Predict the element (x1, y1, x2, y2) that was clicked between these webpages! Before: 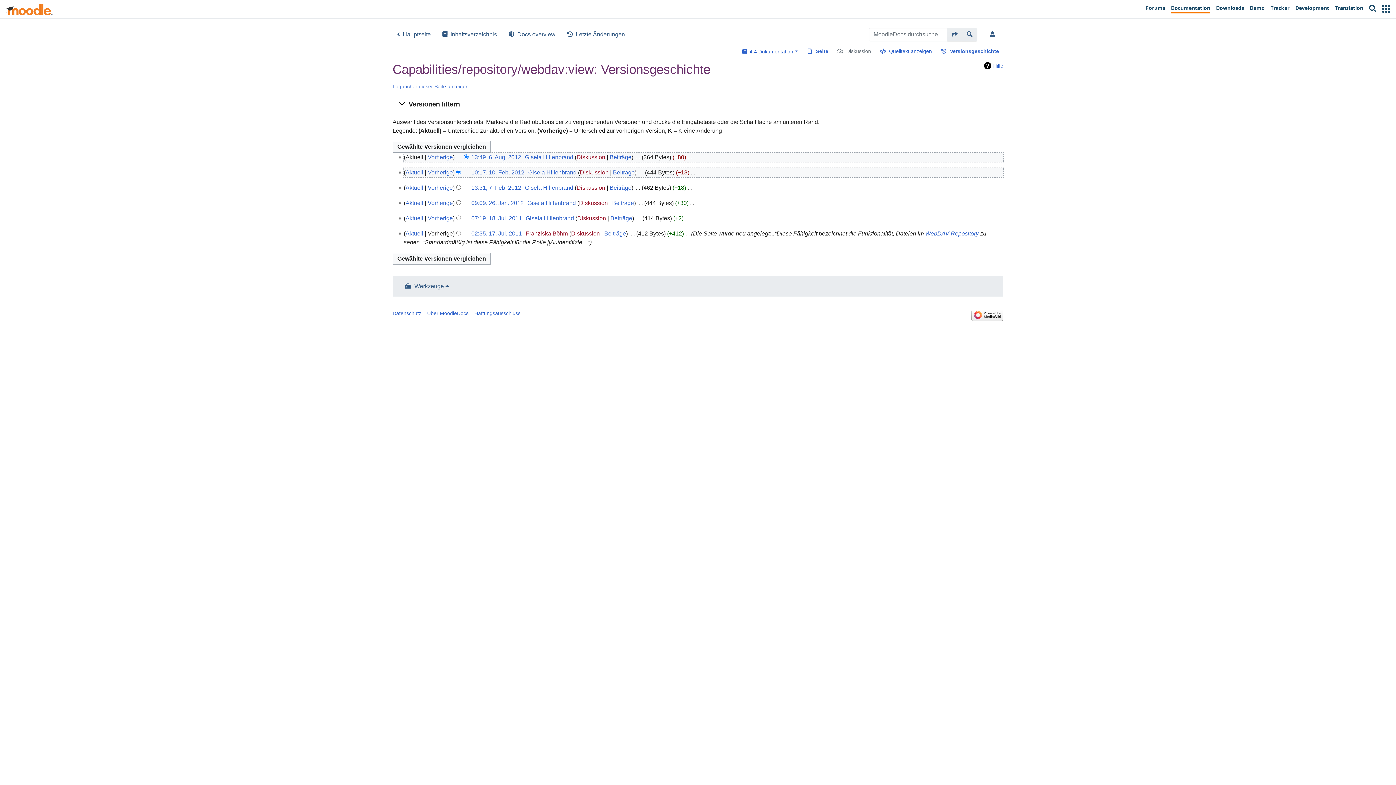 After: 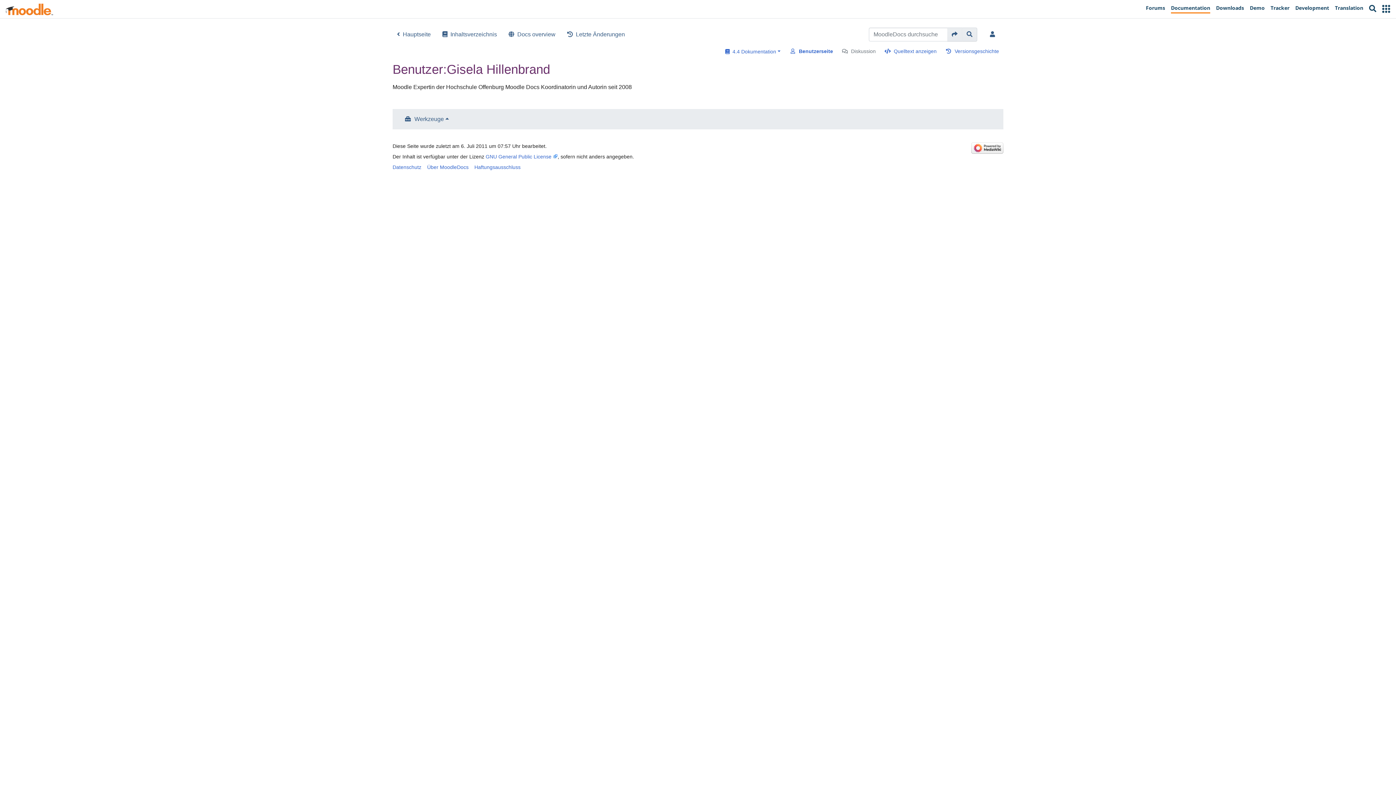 Action: bbox: (527, 200, 575, 206) label: Gisela Hillenbrand